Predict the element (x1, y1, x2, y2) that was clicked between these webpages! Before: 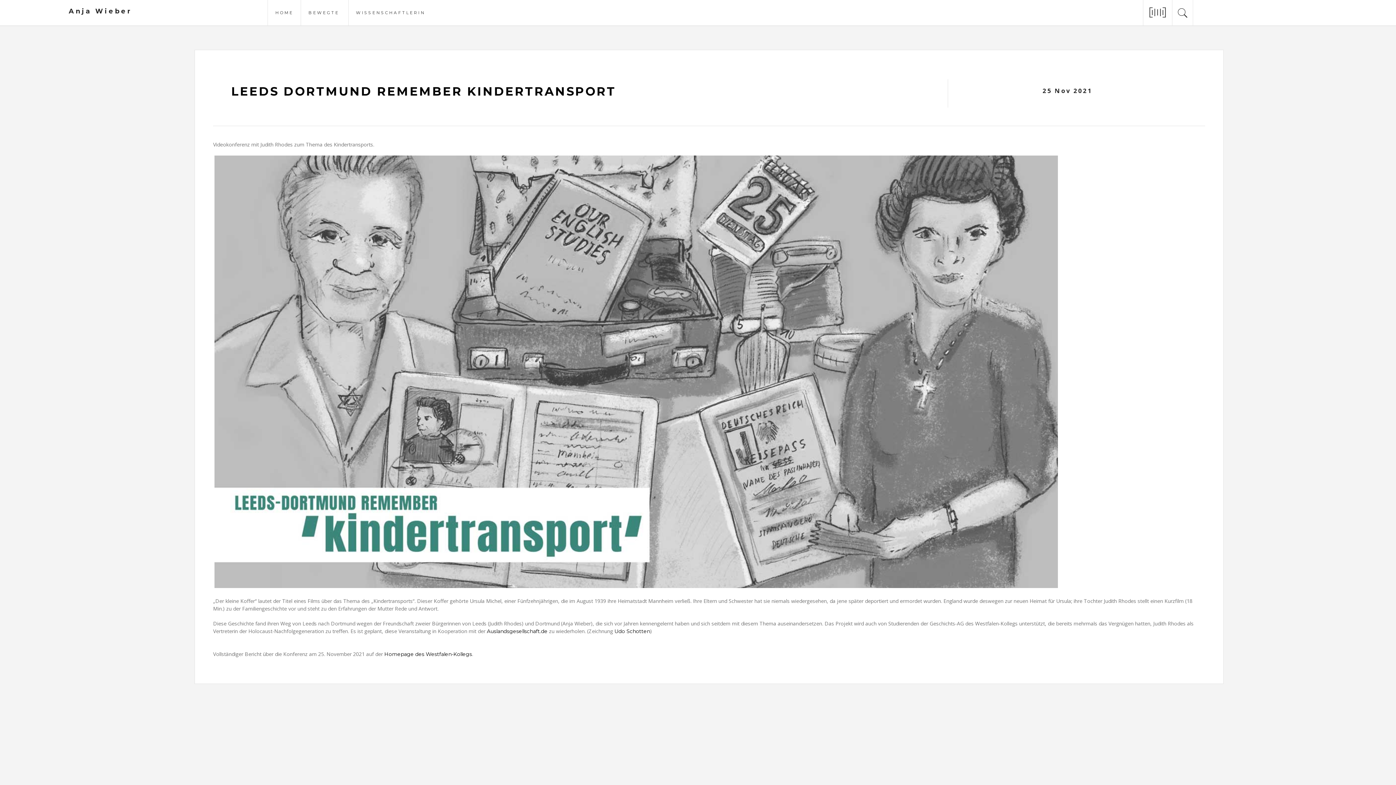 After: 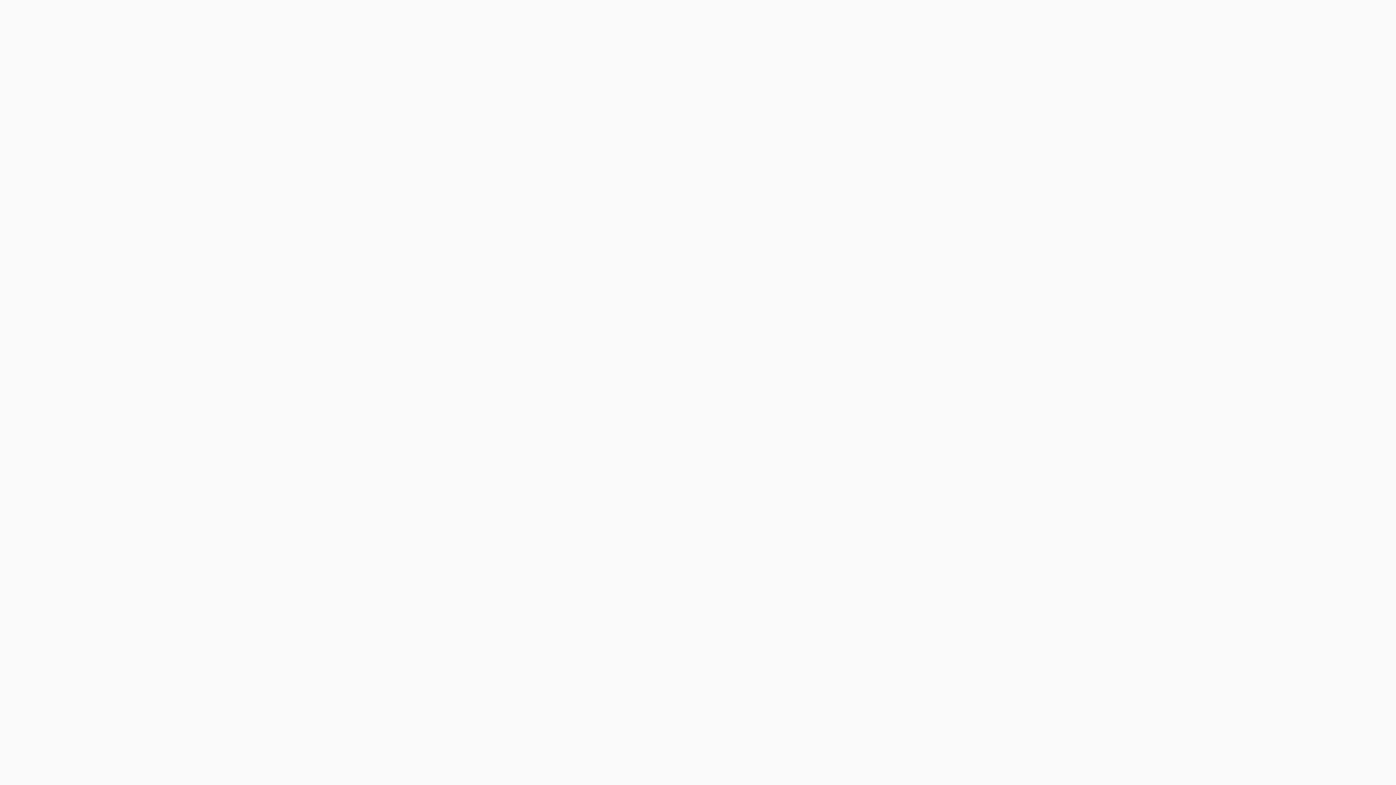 Action: bbox: (231, 84, 616, 98) label: LEEDS DORTMUND REMEMBER KINDERTRANSPORT